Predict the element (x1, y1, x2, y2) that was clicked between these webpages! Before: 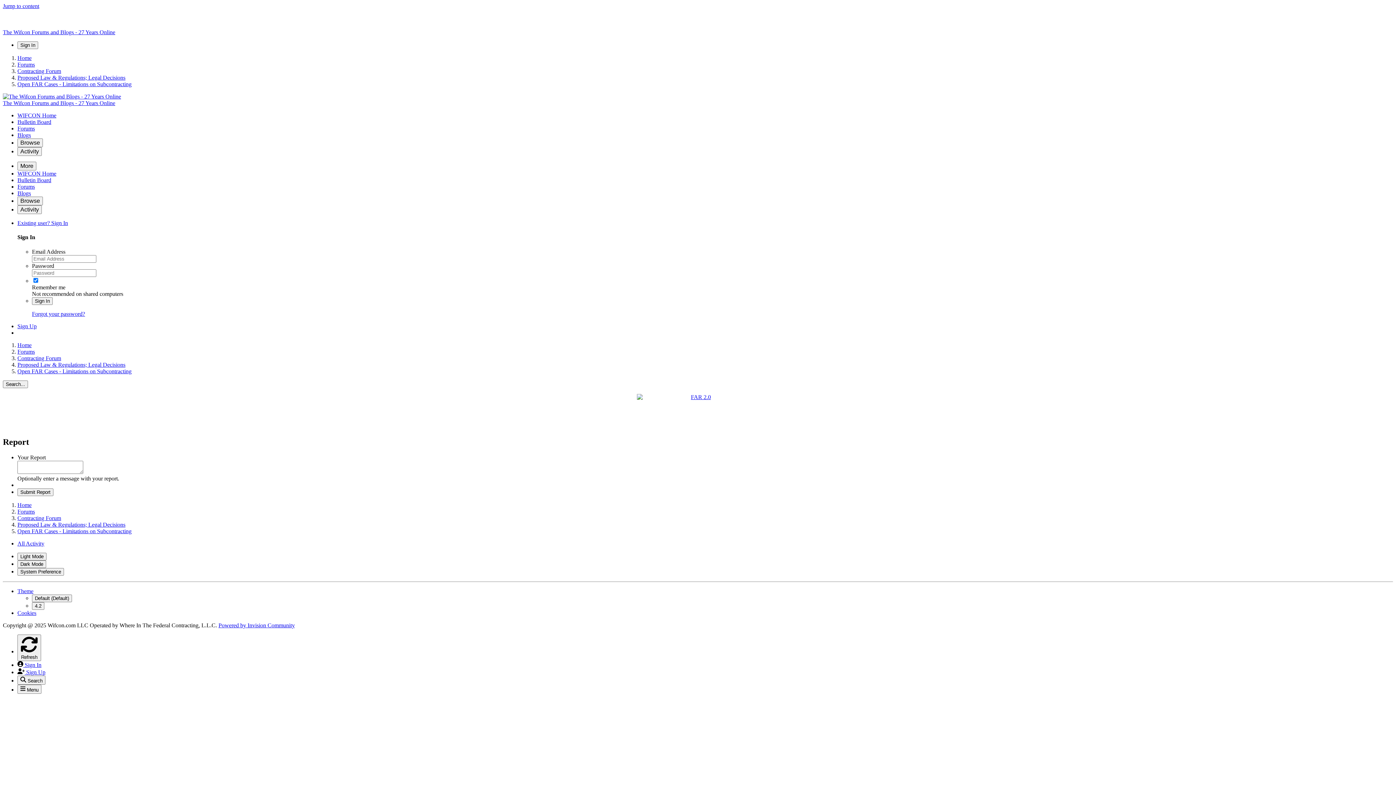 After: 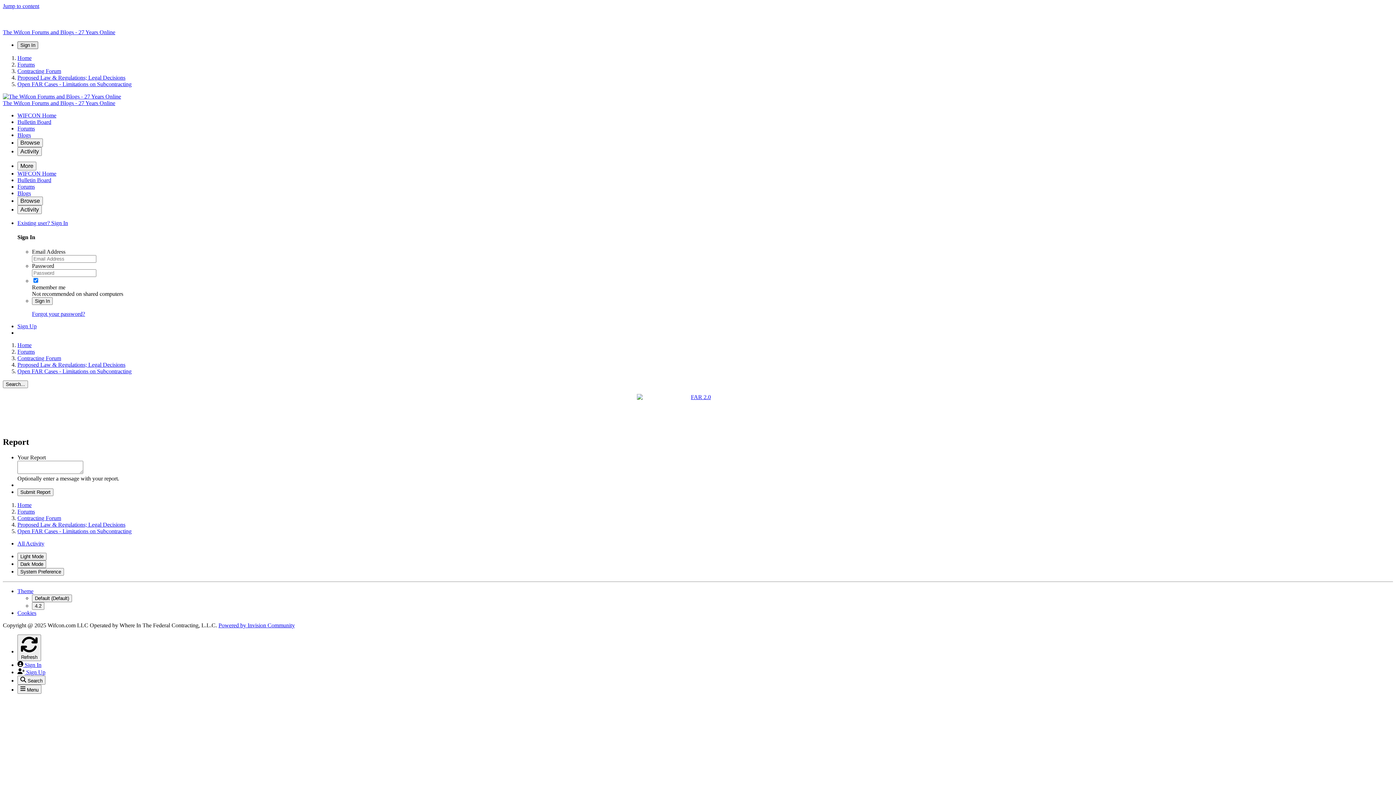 Action: bbox: (17, 41, 38, 49) label: Sign In